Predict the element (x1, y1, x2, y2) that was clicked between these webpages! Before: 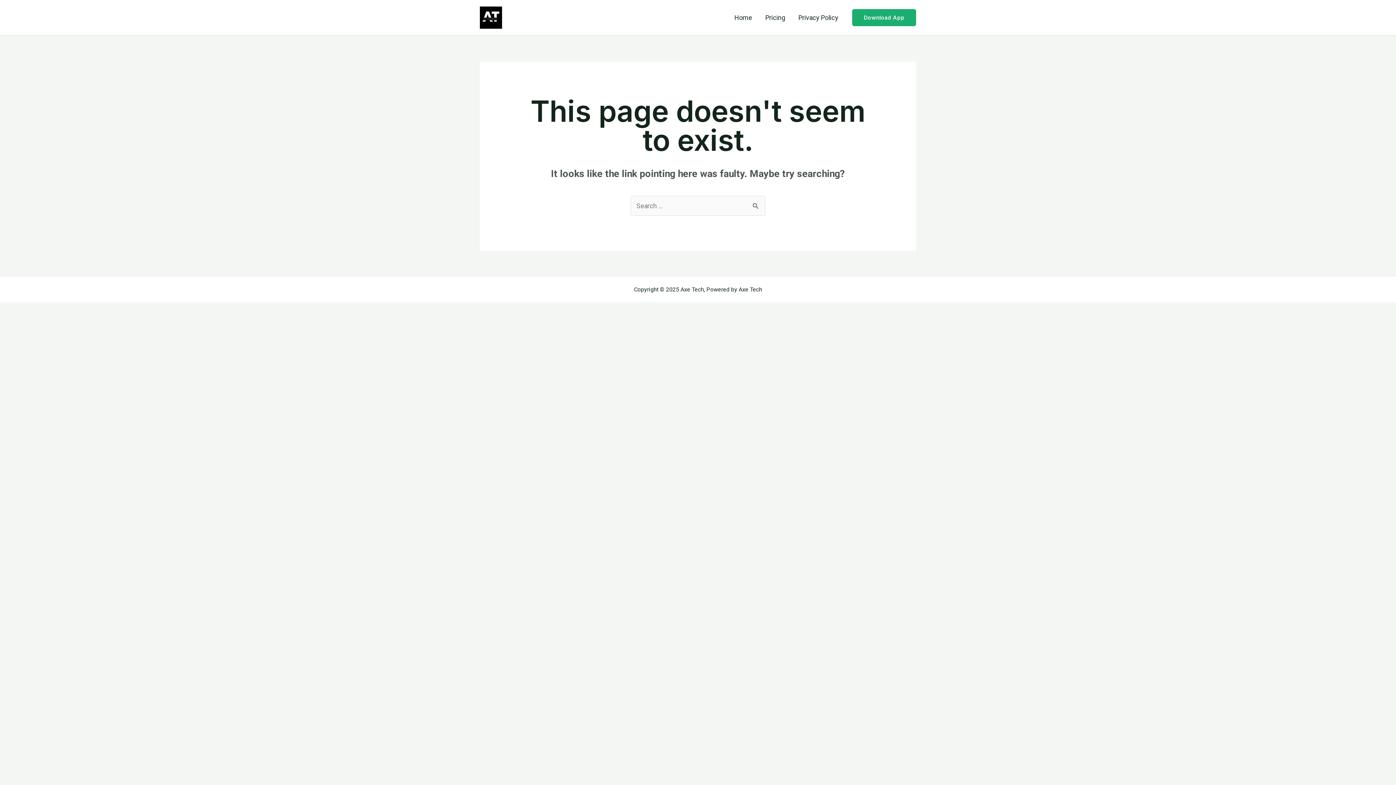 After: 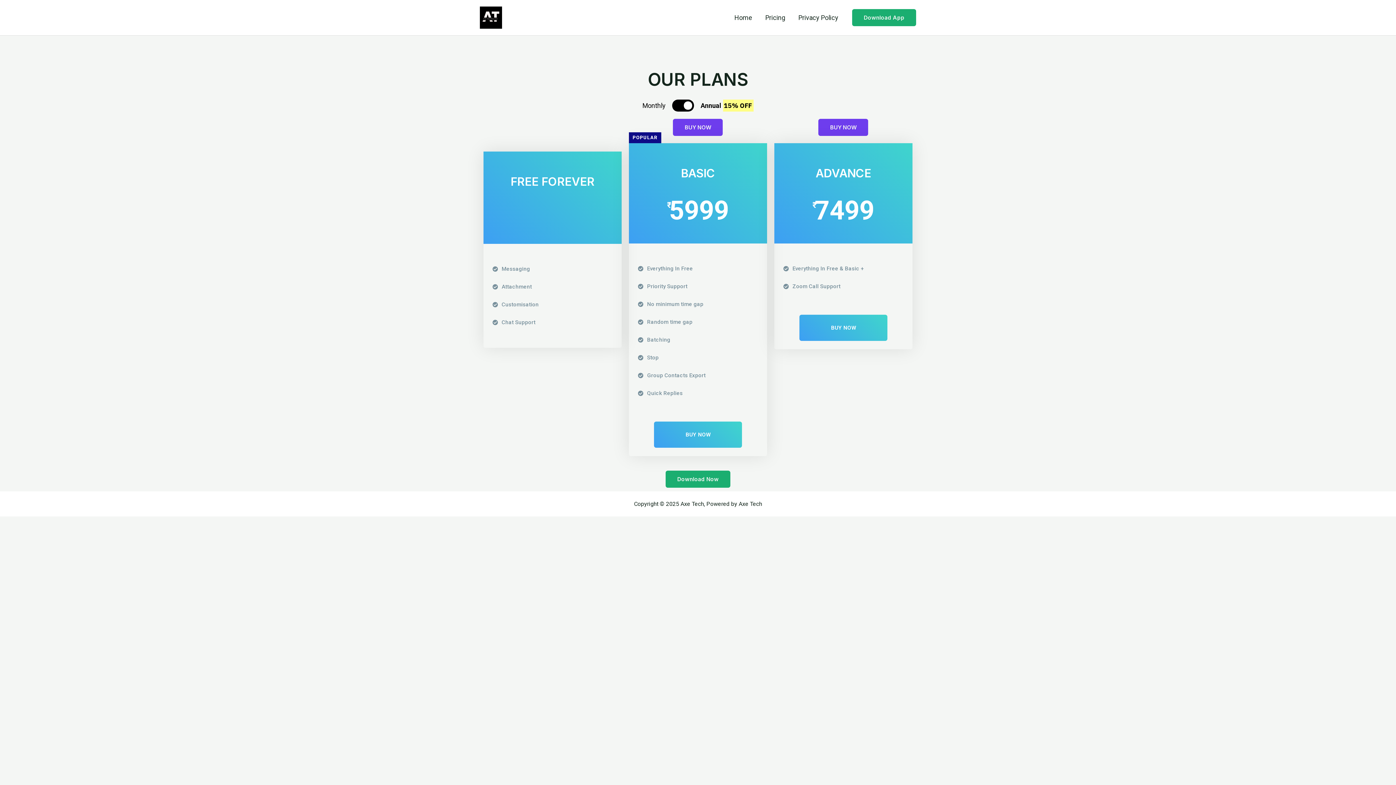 Action: label: Pricing bbox: (758, 4, 792, 30)